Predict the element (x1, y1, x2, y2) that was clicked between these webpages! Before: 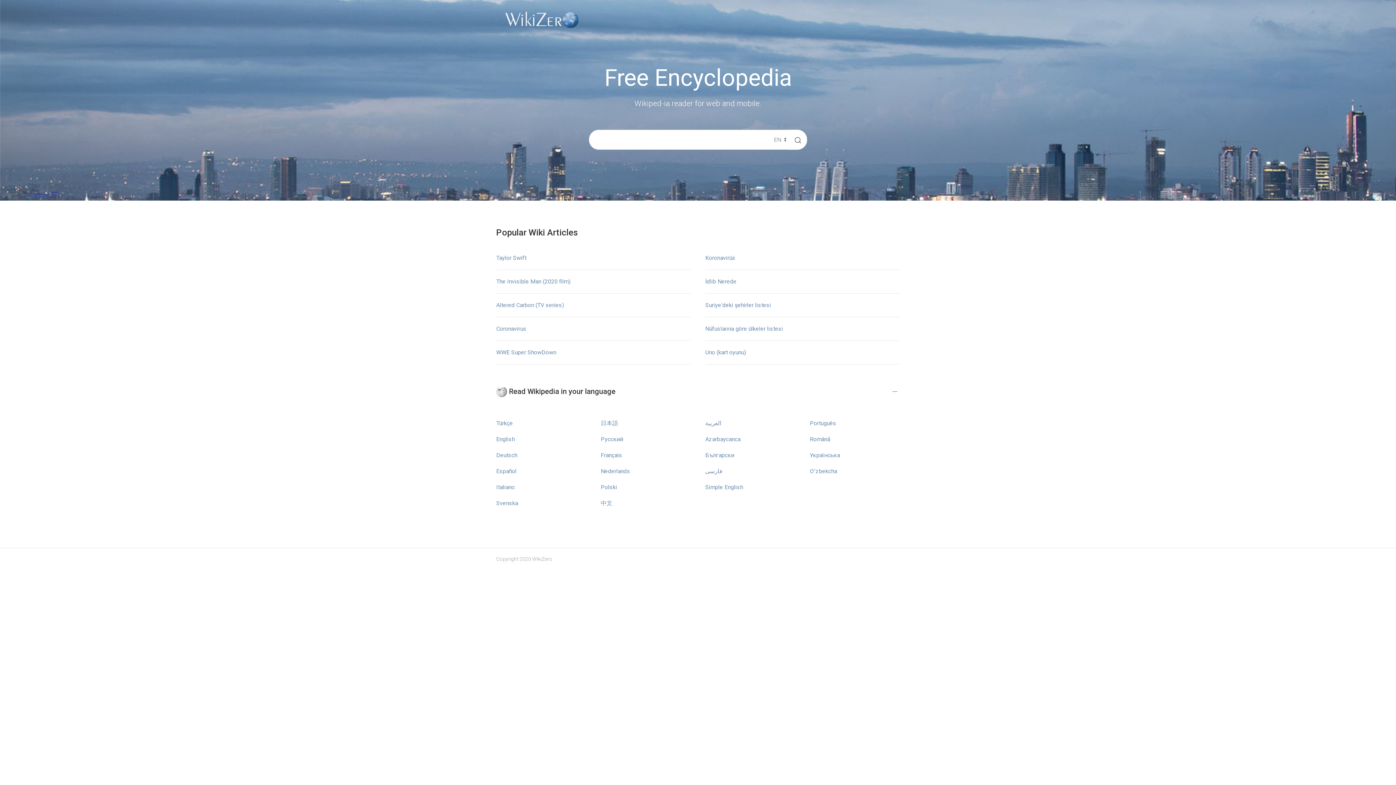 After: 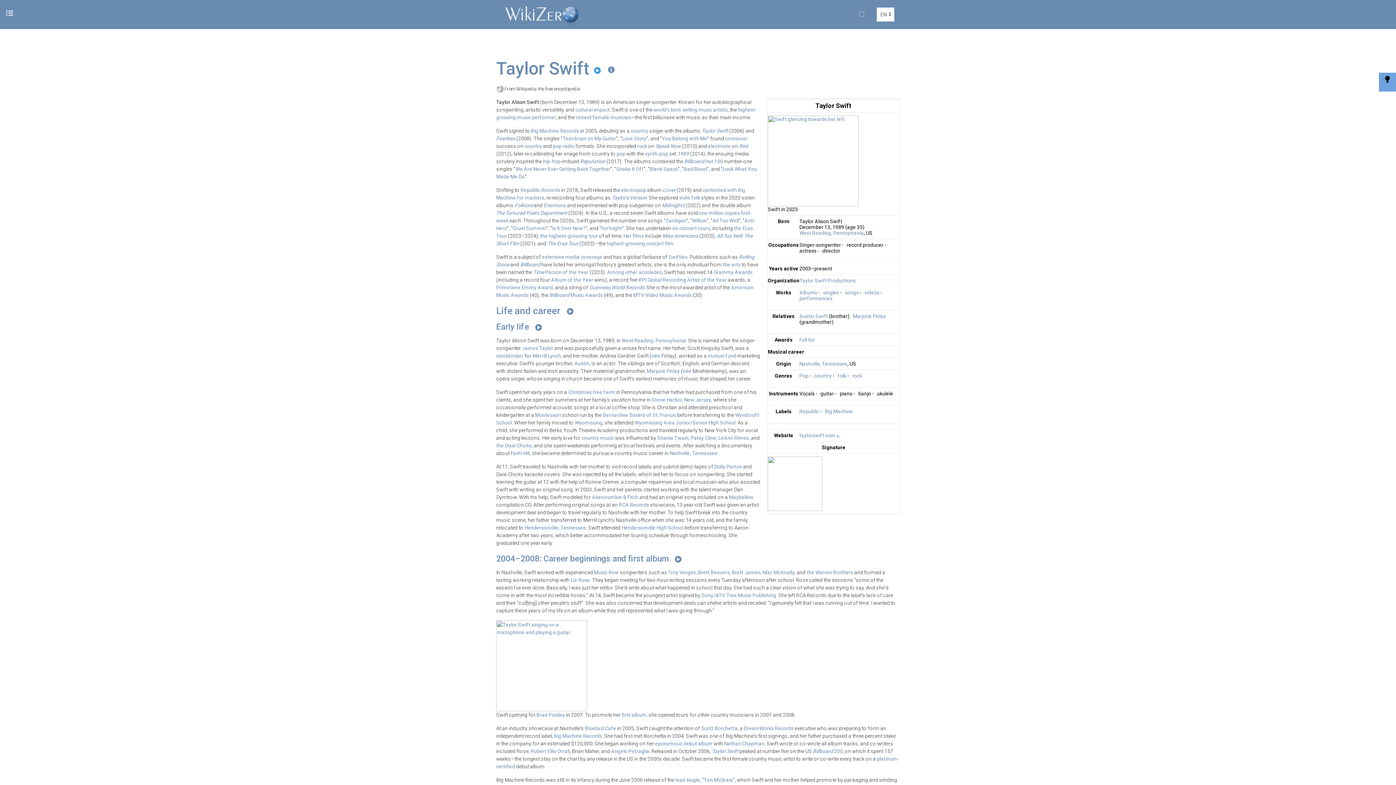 Action: label: Taylor Swift bbox: (496, 254, 526, 261)